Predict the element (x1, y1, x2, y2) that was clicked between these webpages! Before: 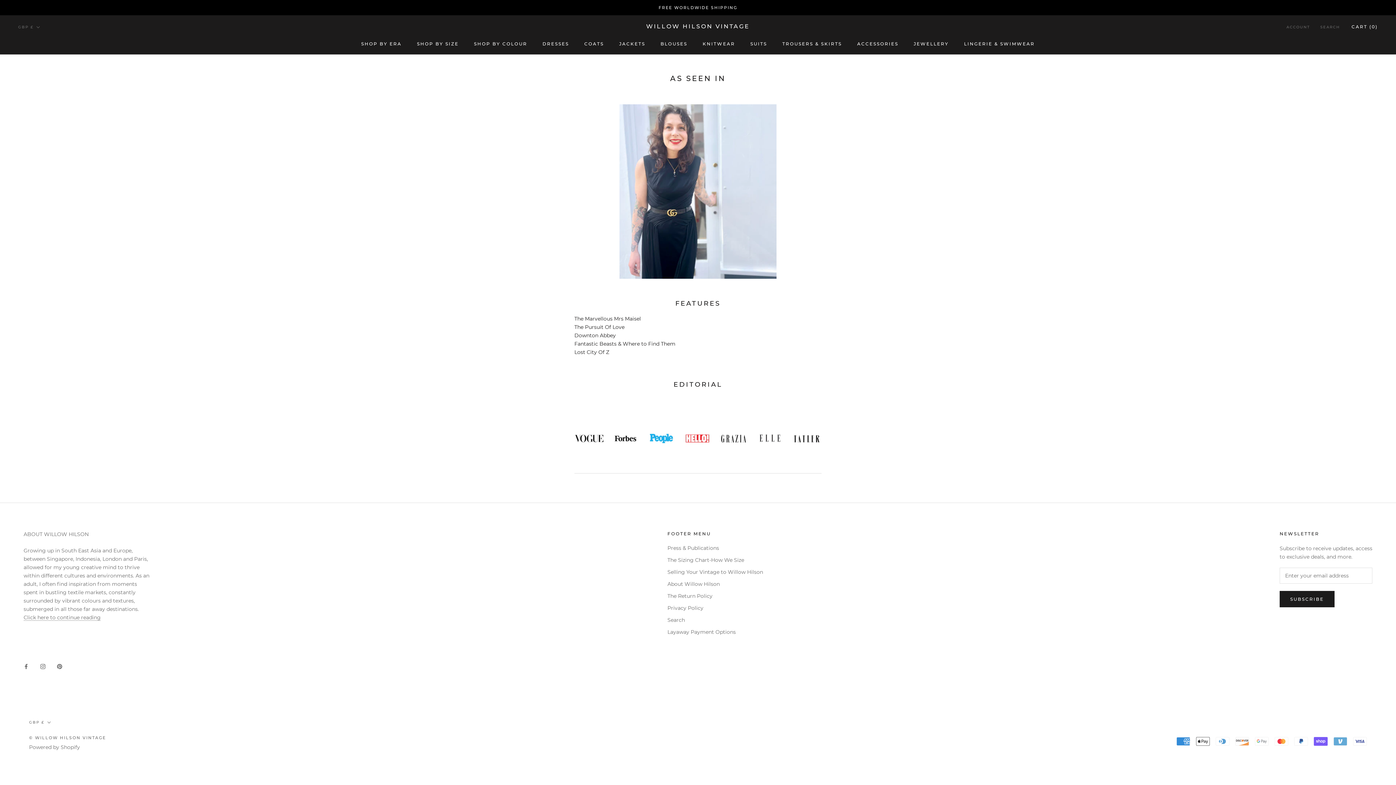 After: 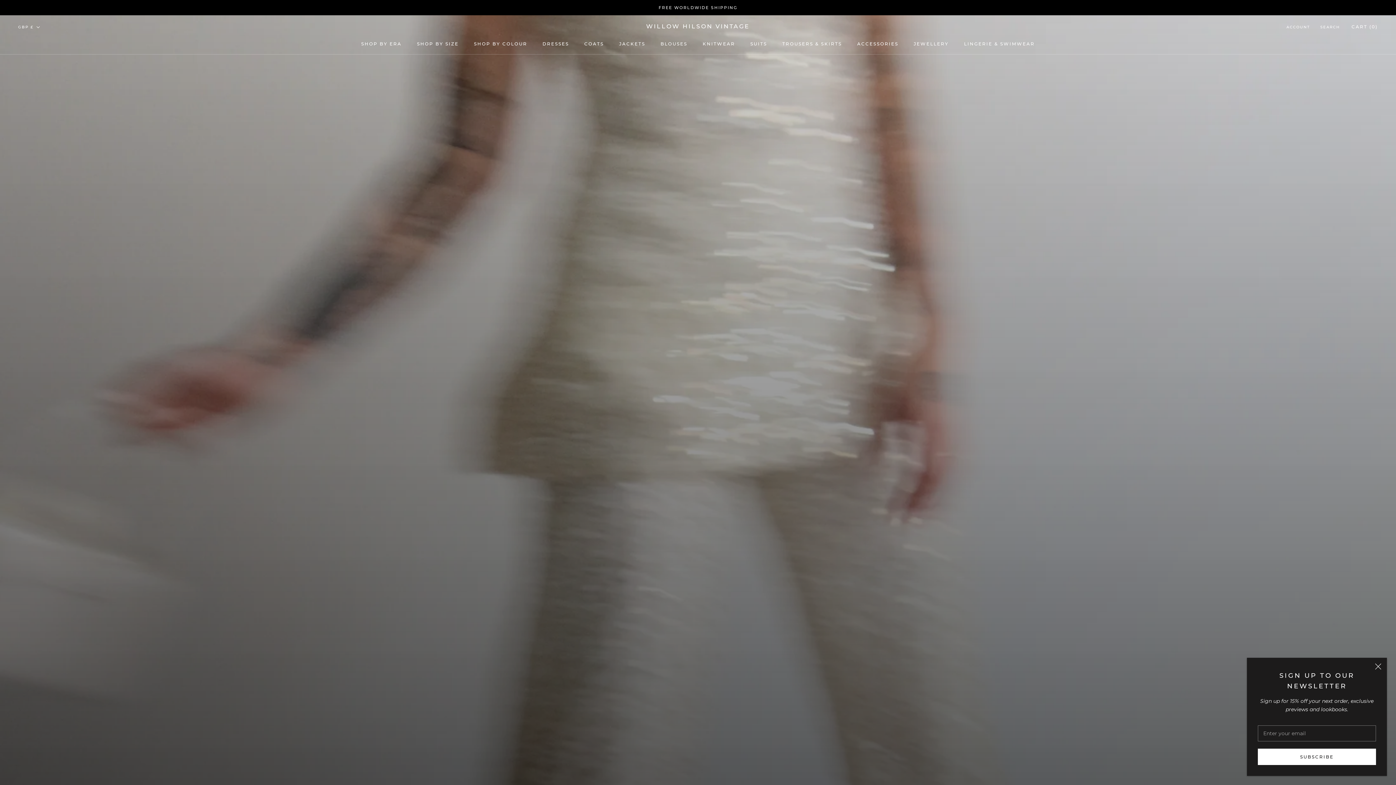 Action: bbox: (646, 21, 750, 31) label: WILLOW HILSON VINTAGE